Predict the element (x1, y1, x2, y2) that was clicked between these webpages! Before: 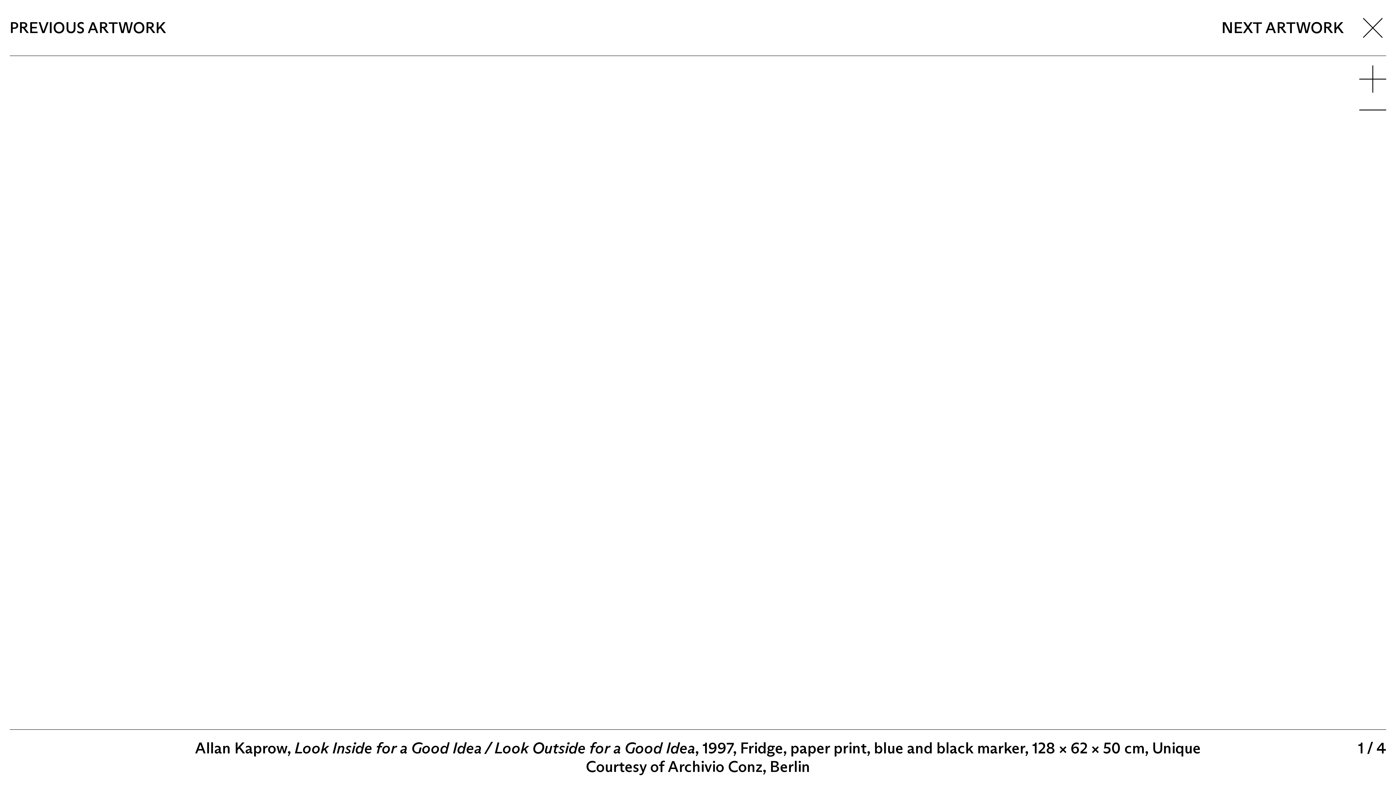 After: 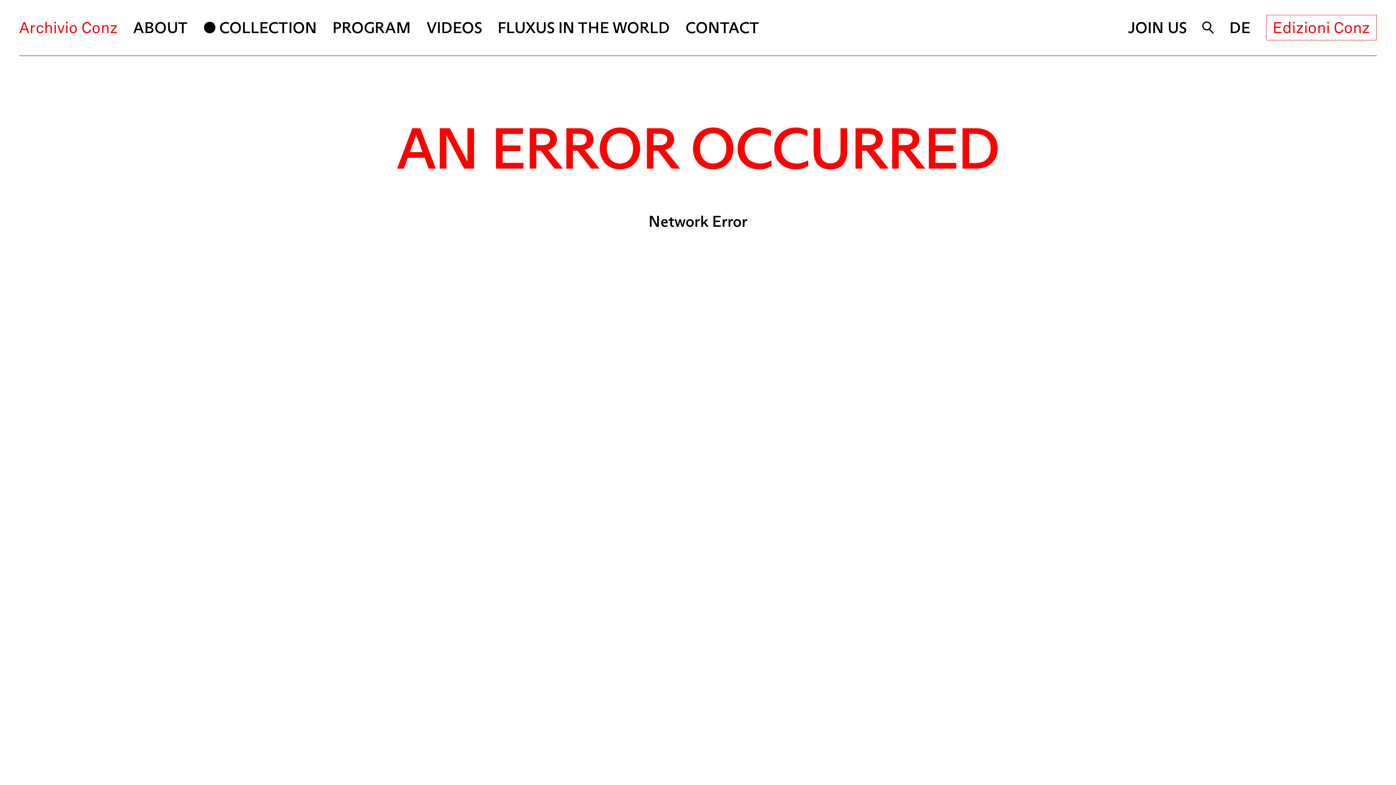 Action: label: NEXT ARTWORK bbox: (1221, 17, 1344, 37)